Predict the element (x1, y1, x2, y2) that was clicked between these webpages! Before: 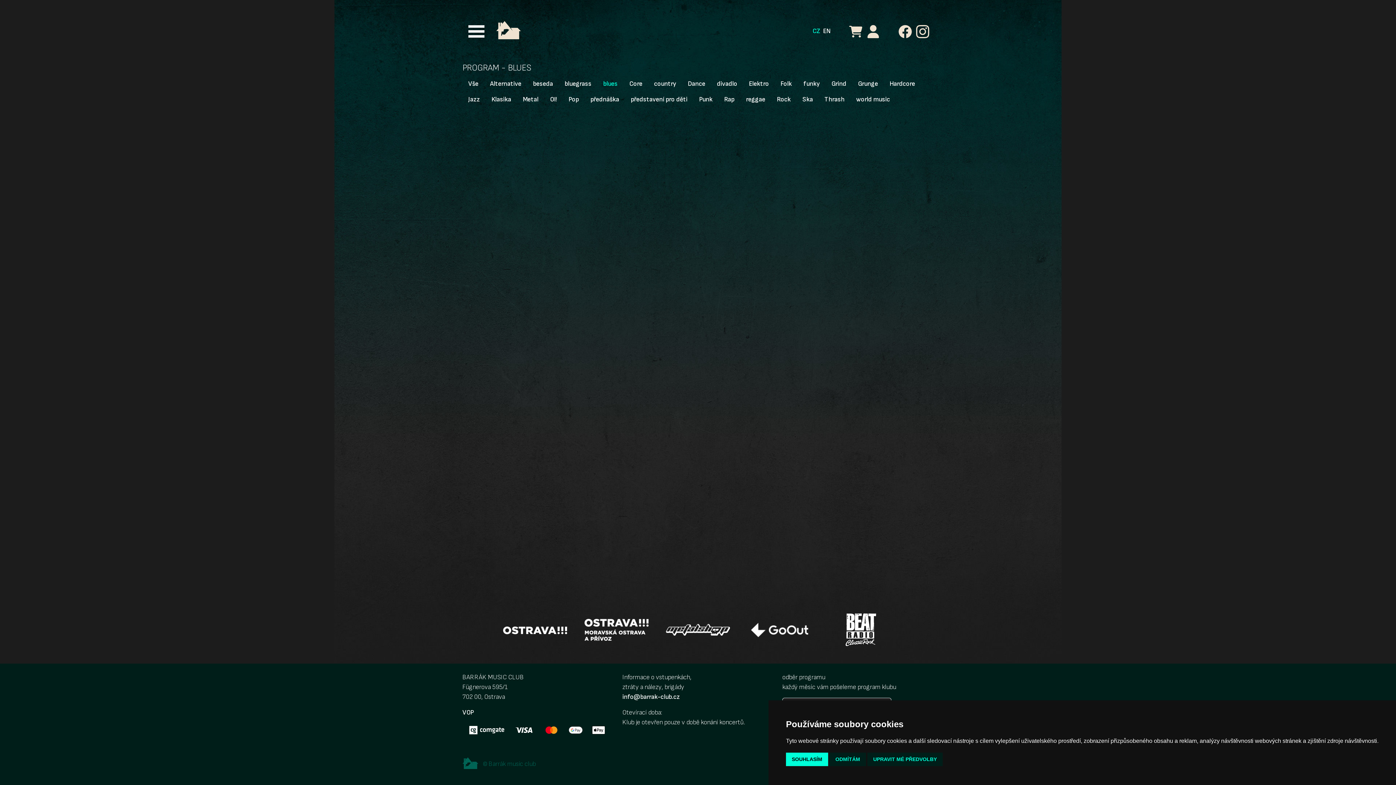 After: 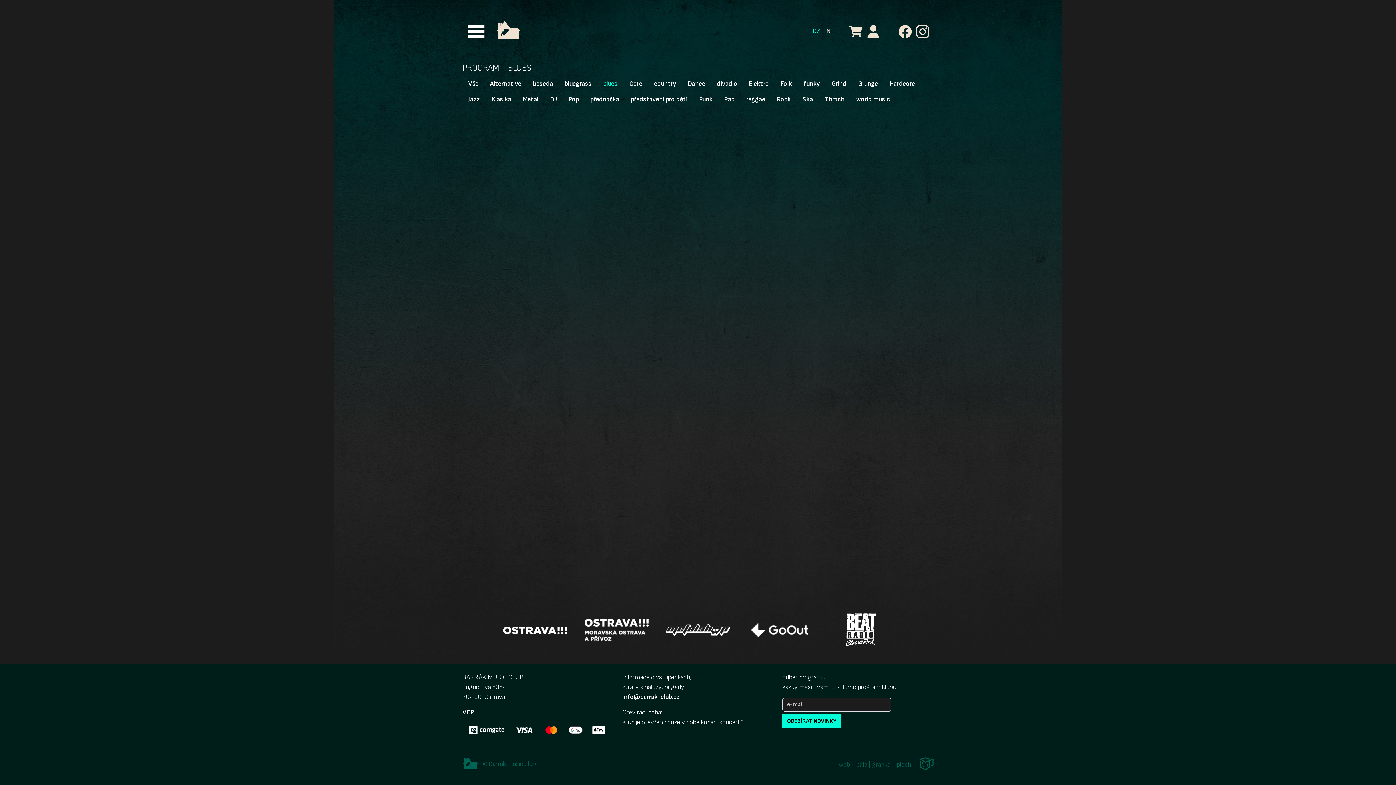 Action: label: SOUHLASÍM bbox: (786, 753, 828, 766)